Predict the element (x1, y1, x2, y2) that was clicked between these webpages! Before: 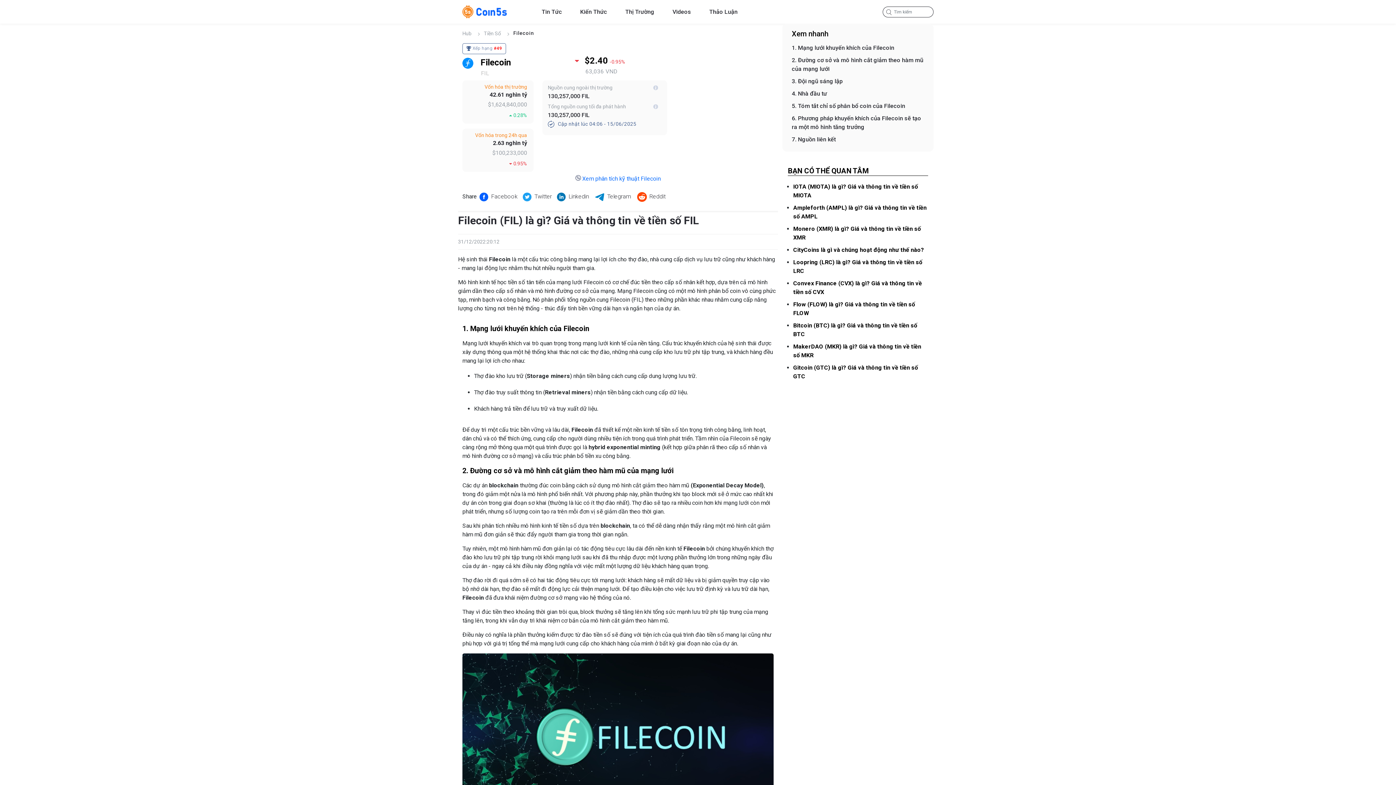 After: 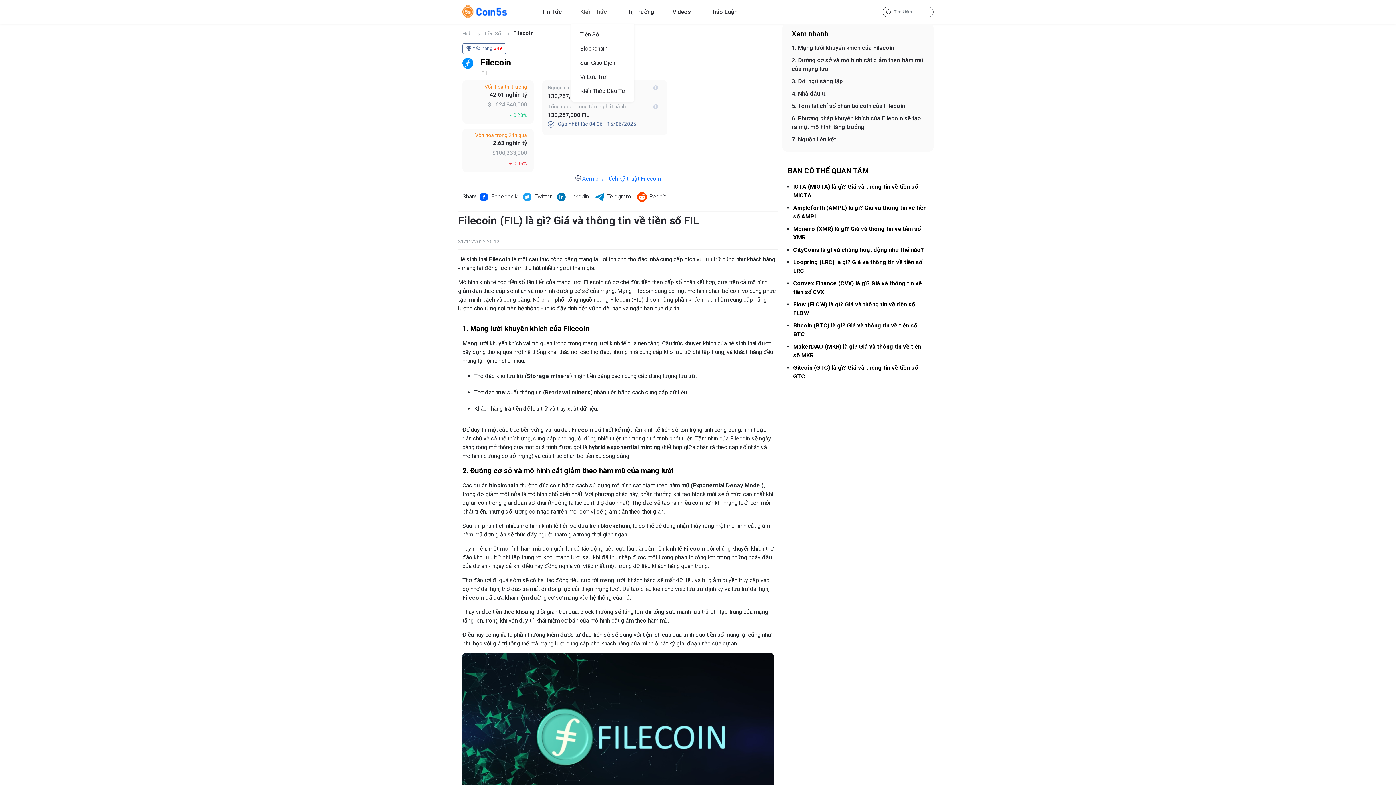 Action: label: Kiến Thức bbox: (580, 7, 607, 16)